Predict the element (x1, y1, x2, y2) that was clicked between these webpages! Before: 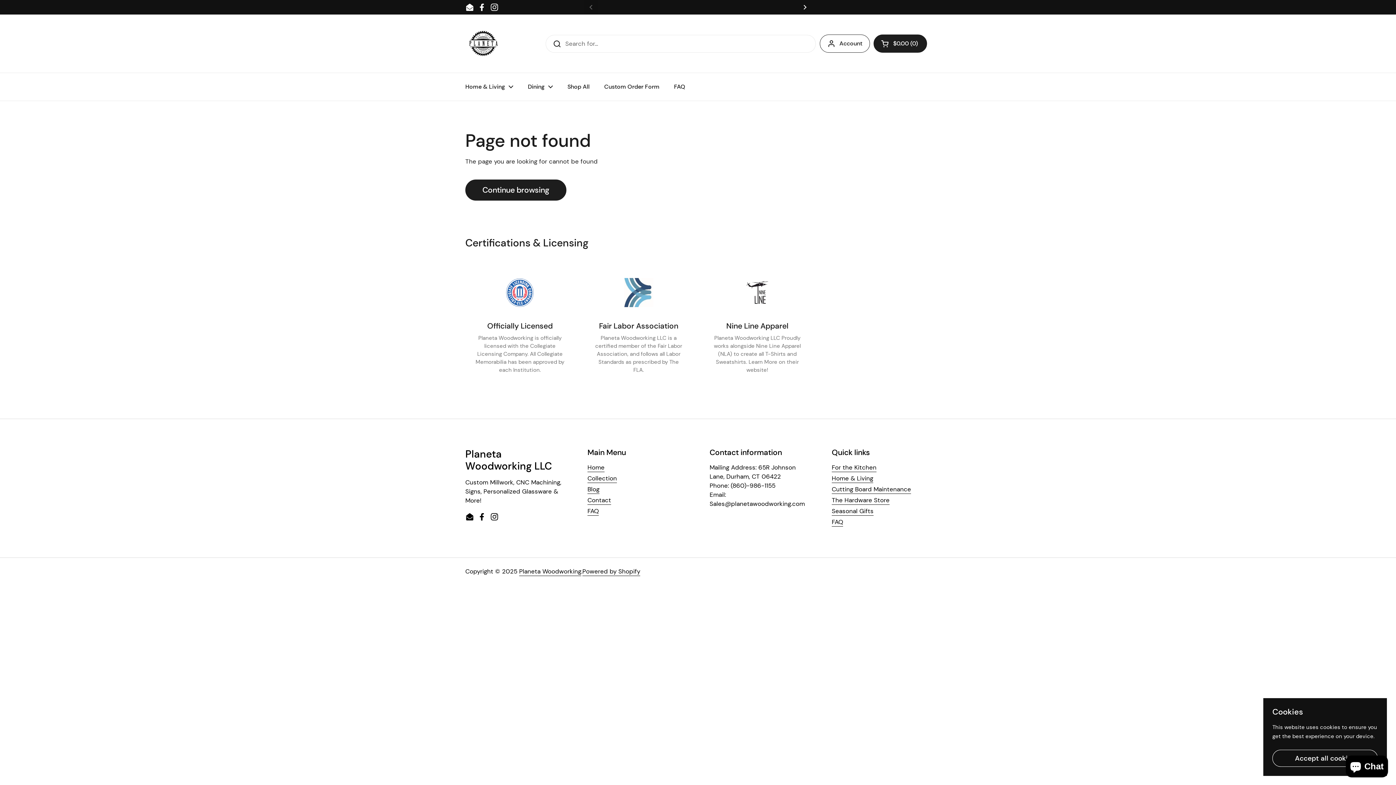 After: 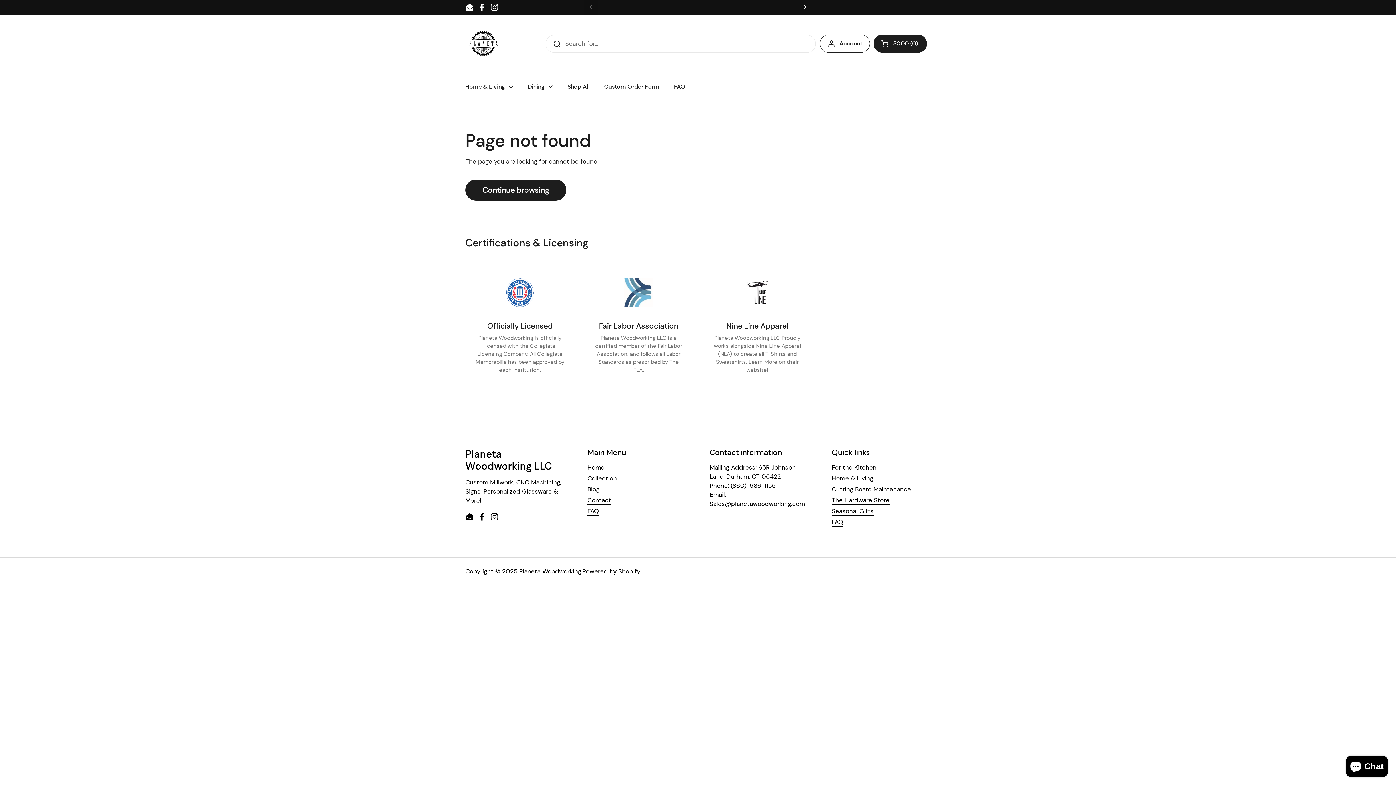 Action: bbox: (1272, 750, 1378, 767) label: Accept all cookies